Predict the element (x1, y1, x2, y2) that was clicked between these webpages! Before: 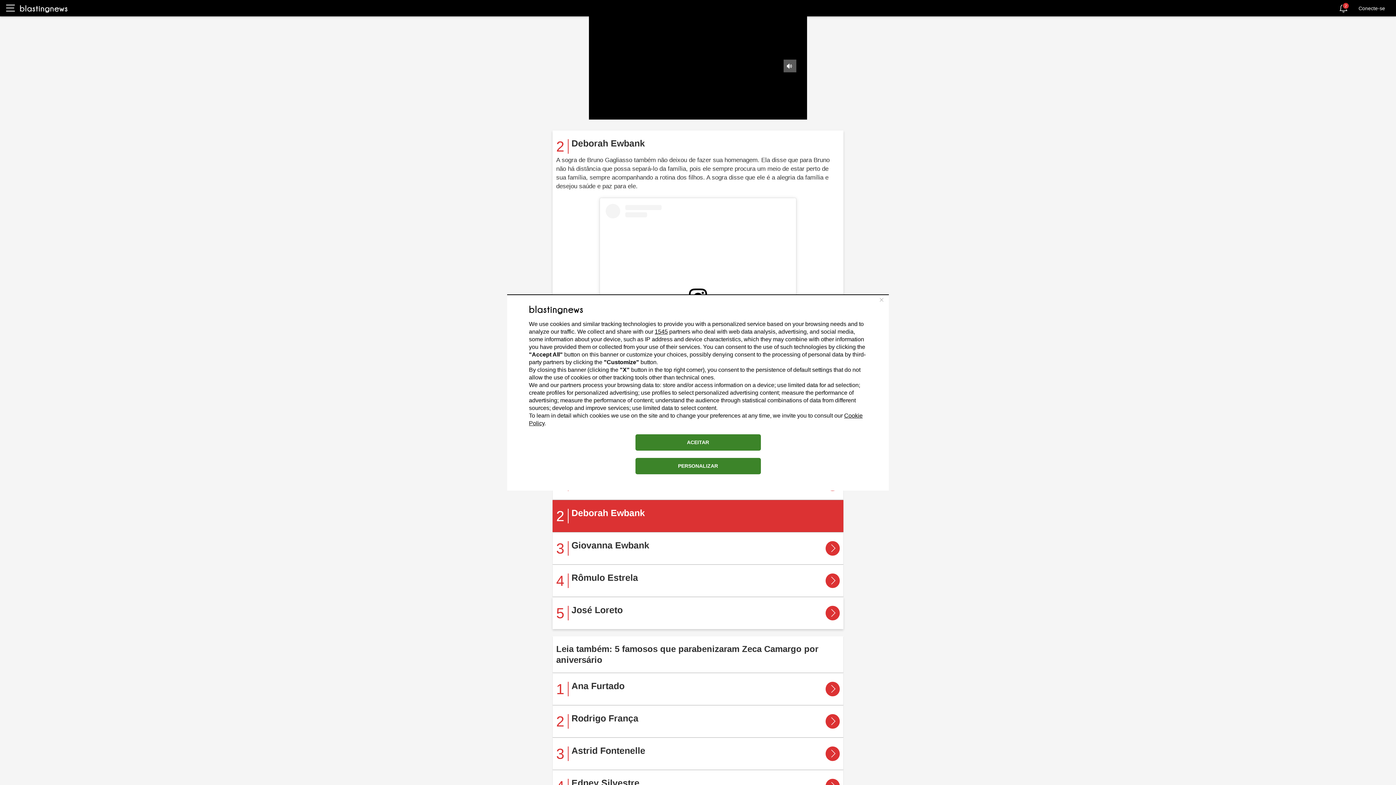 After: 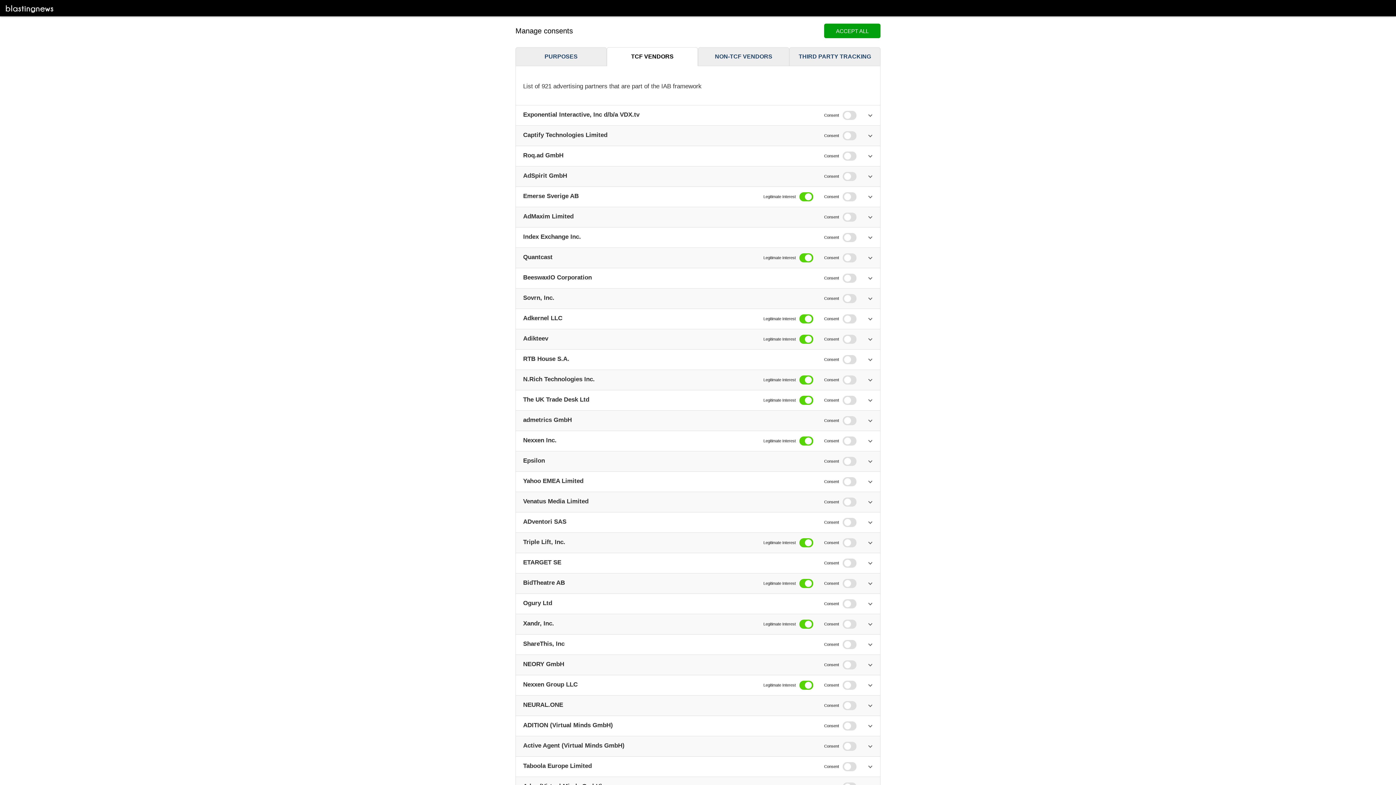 Action: label: 1545 bbox: (654, 328, 668, 334)